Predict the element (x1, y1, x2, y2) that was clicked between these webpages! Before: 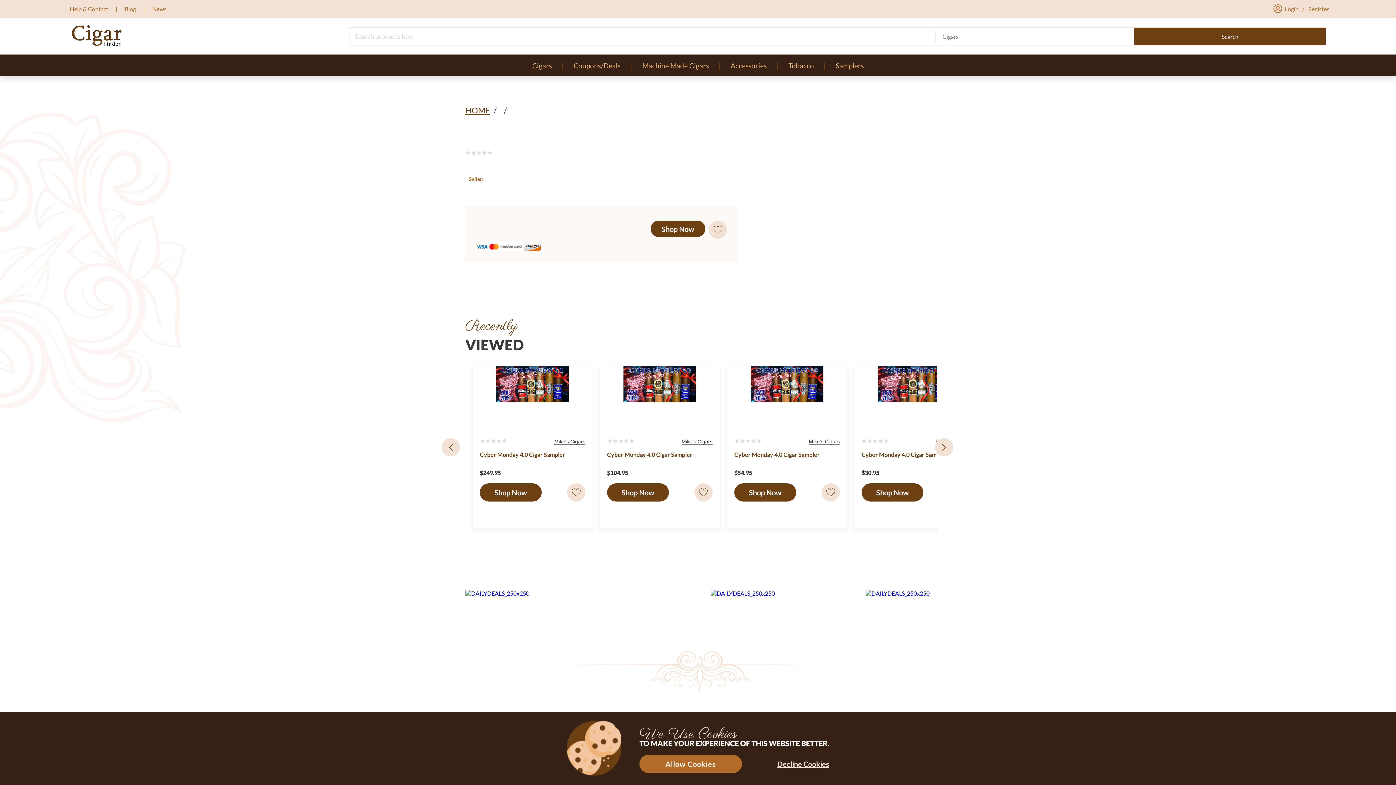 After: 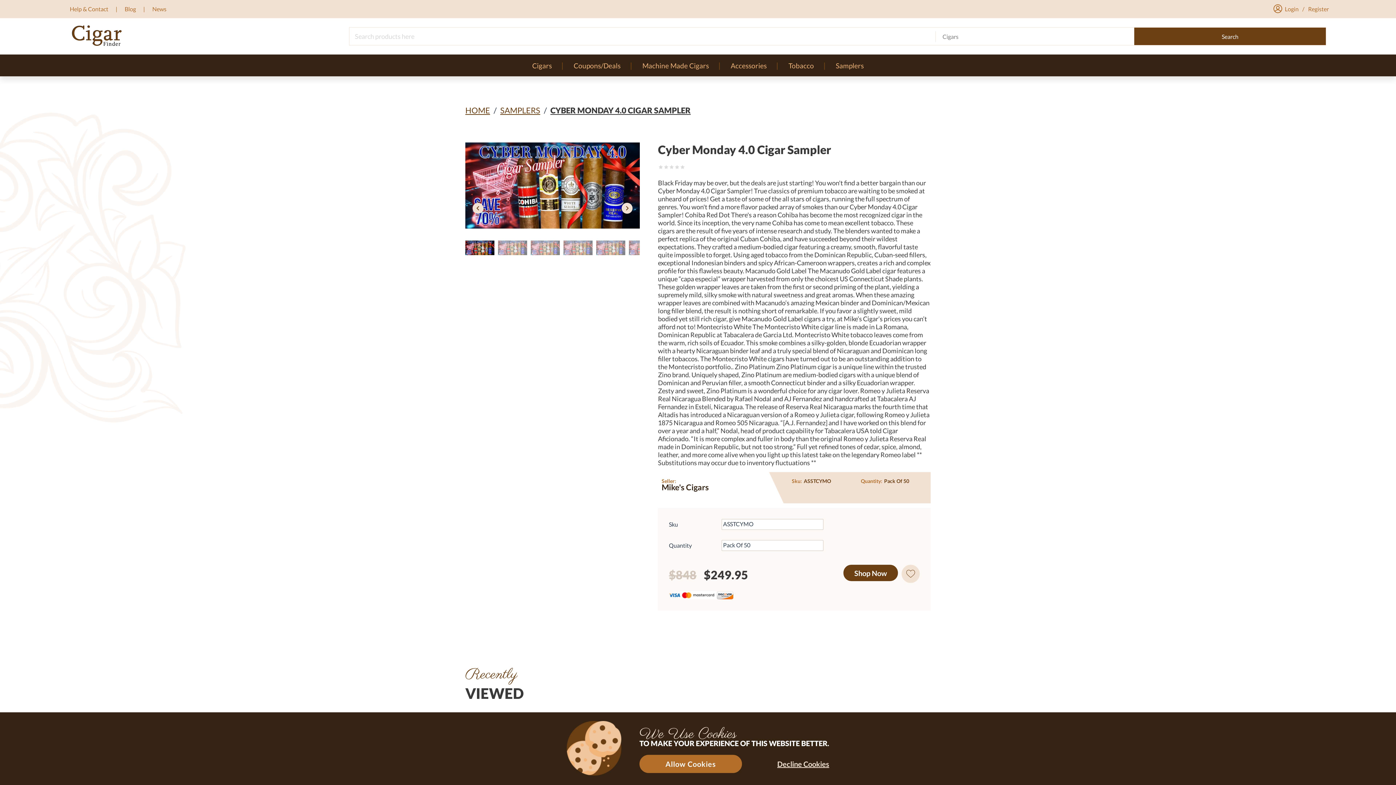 Action: bbox: (496, 438, 501, 444) label: rating 4